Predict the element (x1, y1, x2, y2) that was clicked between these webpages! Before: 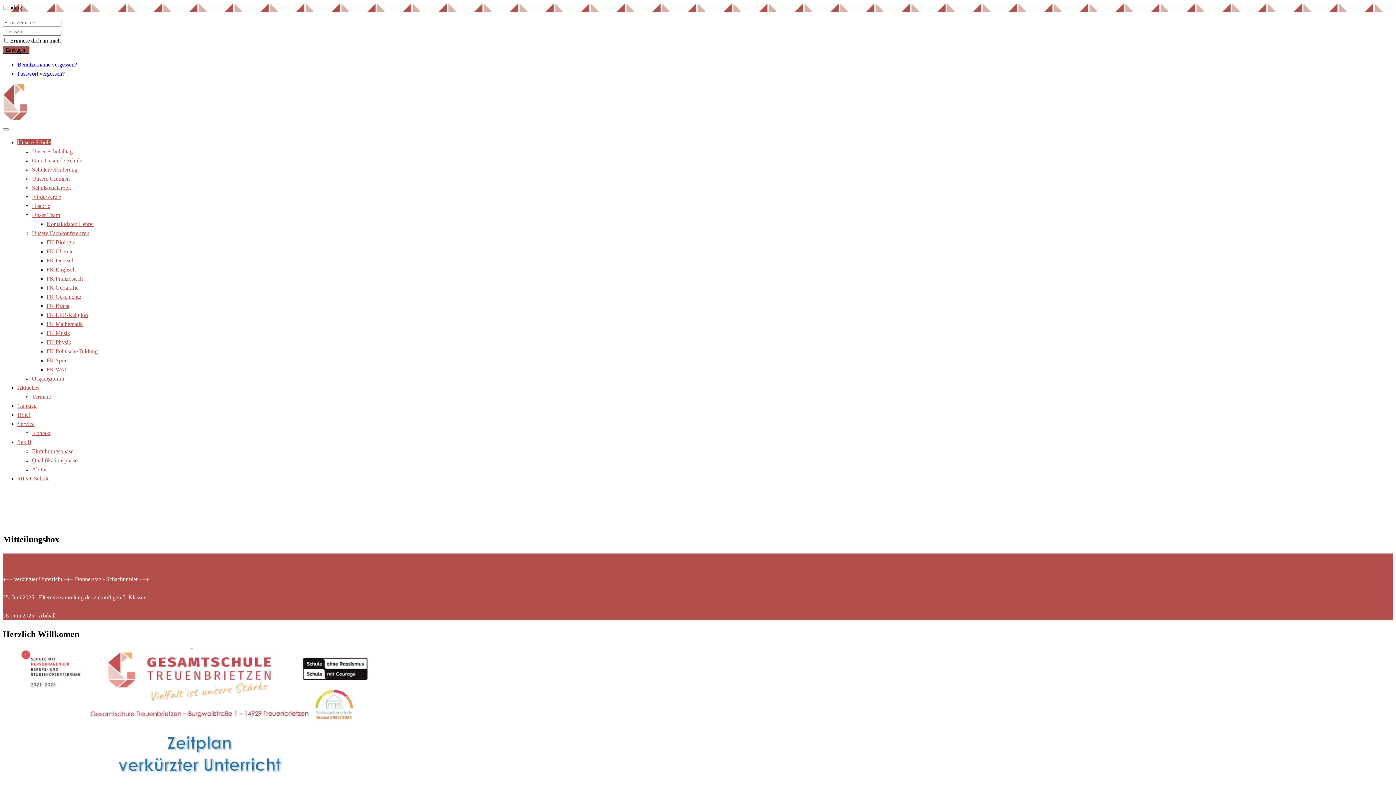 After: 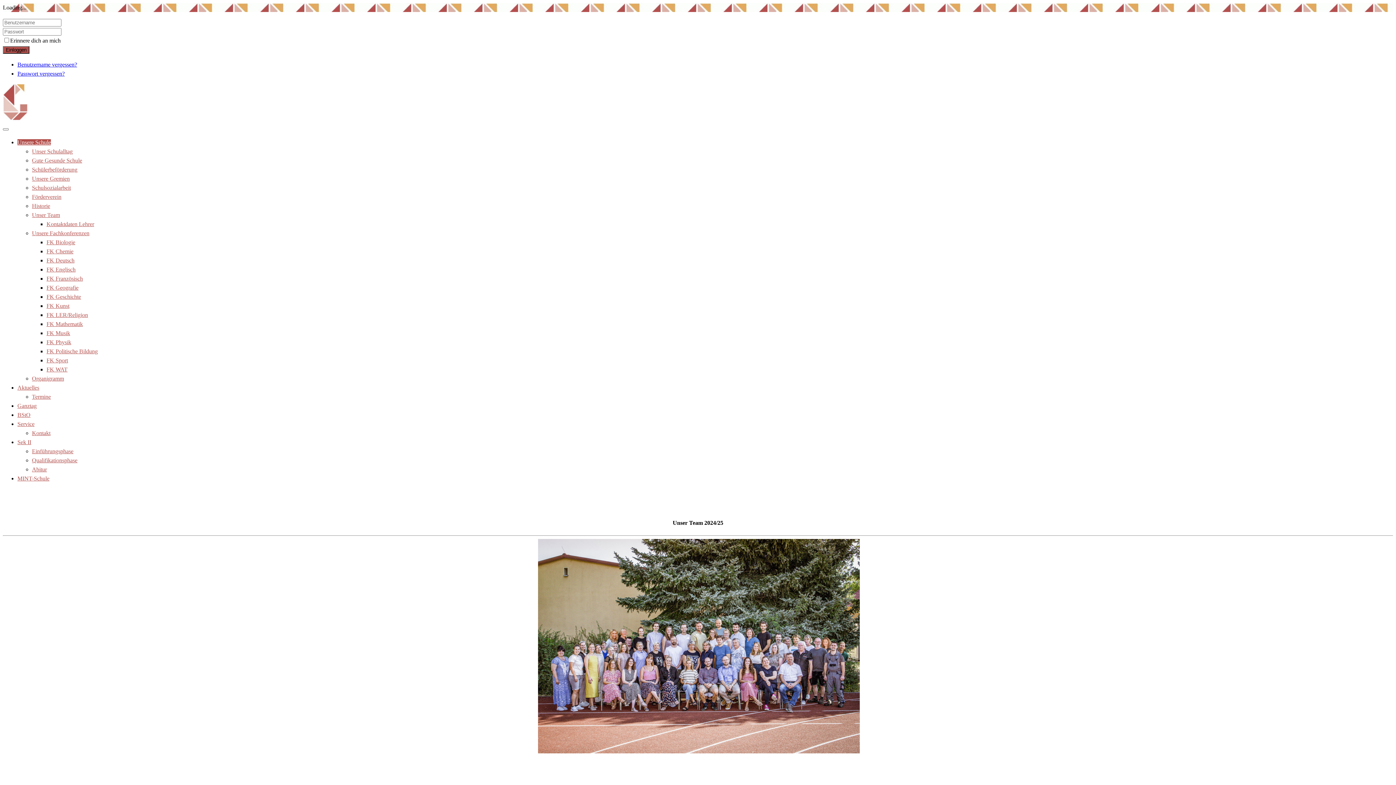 Action: label: Unser Team bbox: (32, 212, 60, 218)